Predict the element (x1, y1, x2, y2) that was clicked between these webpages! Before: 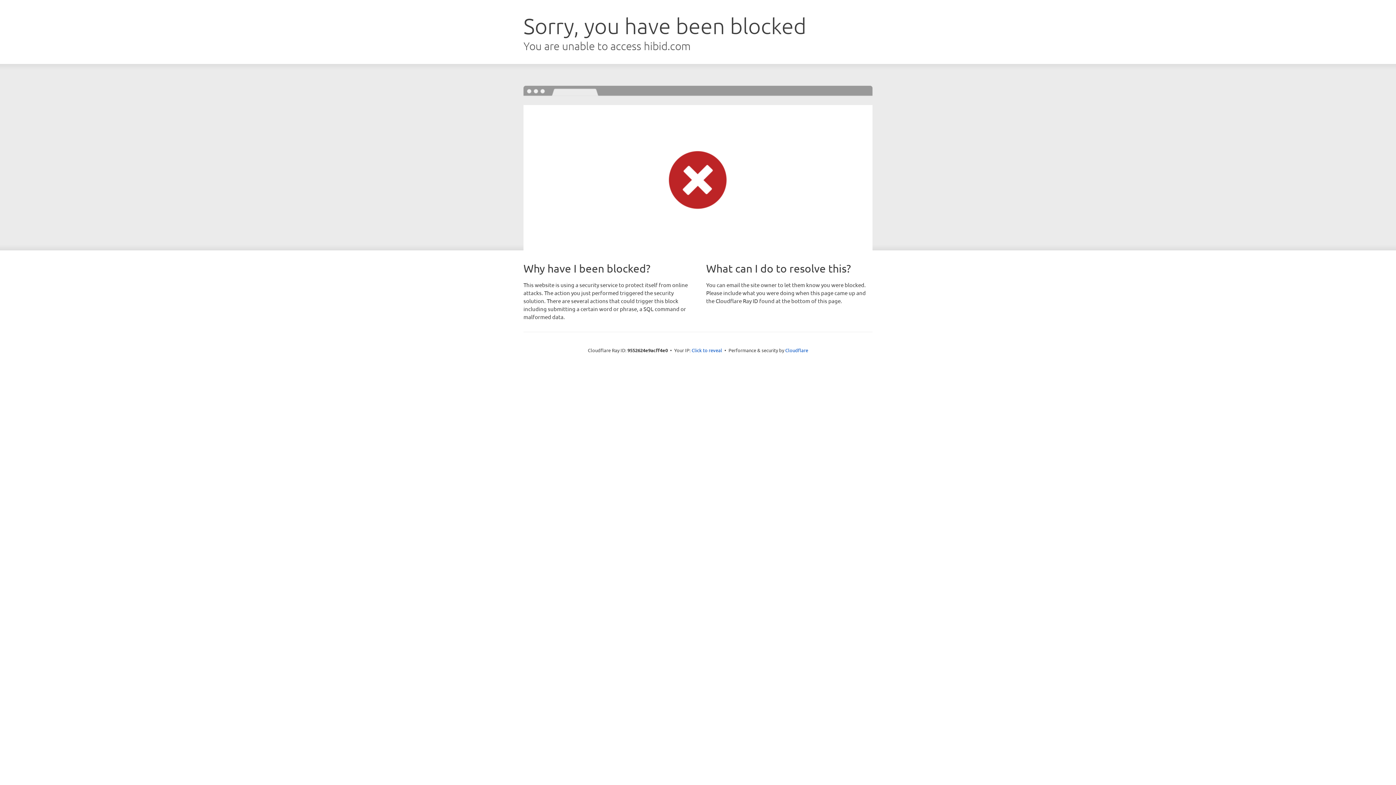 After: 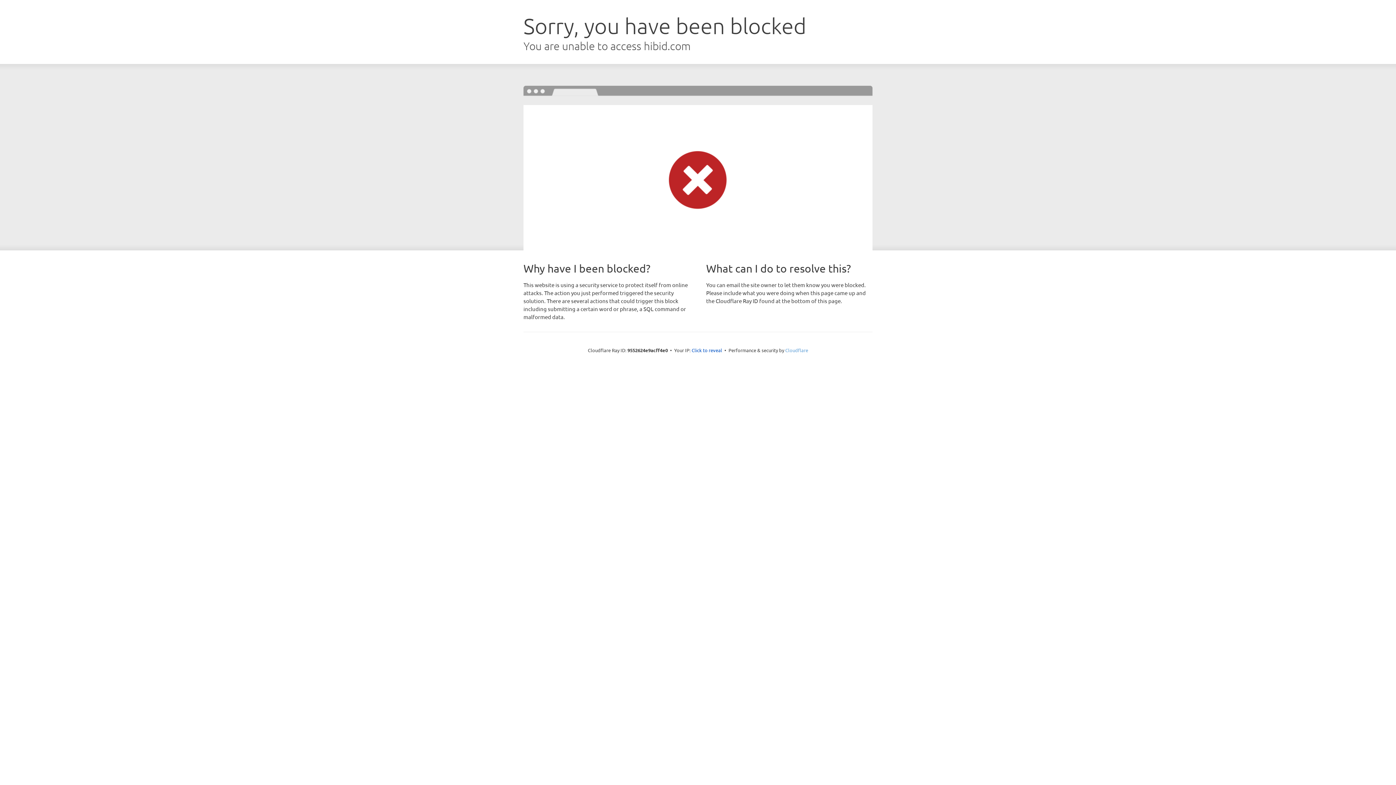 Action: bbox: (785, 347, 808, 353) label: Cloudflare